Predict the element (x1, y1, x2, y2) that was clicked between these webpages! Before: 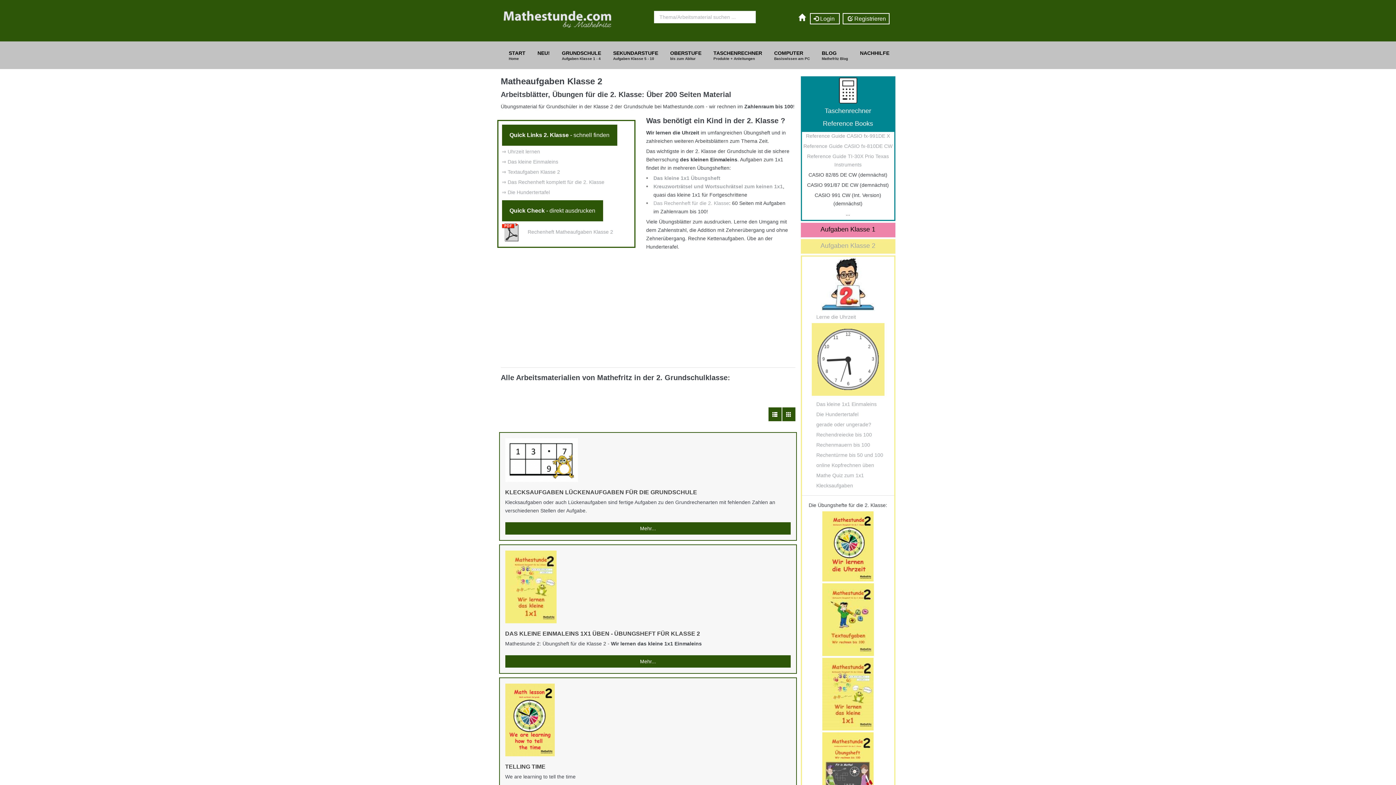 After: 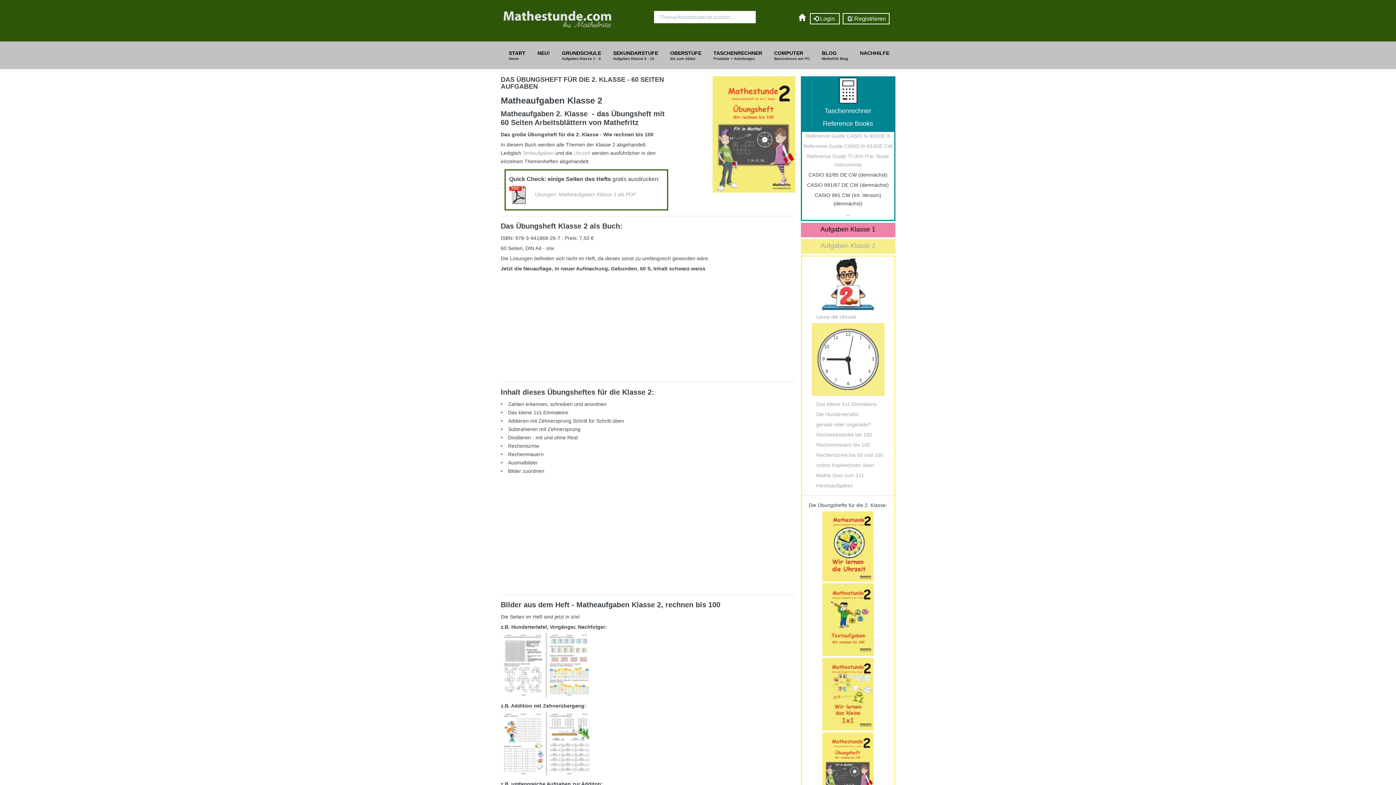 Action: label: Das Rechenheft für die 2. Klasse bbox: (653, 200, 729, 206)